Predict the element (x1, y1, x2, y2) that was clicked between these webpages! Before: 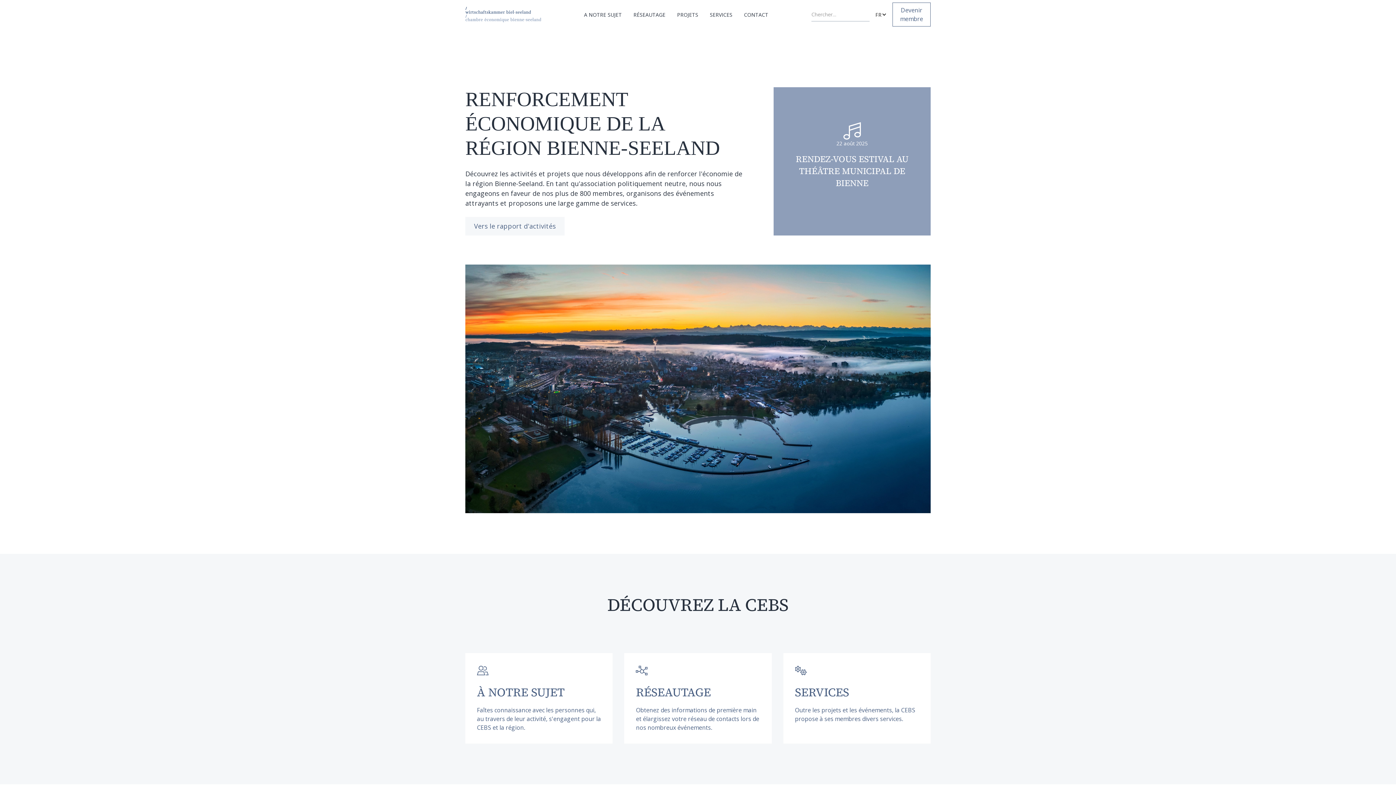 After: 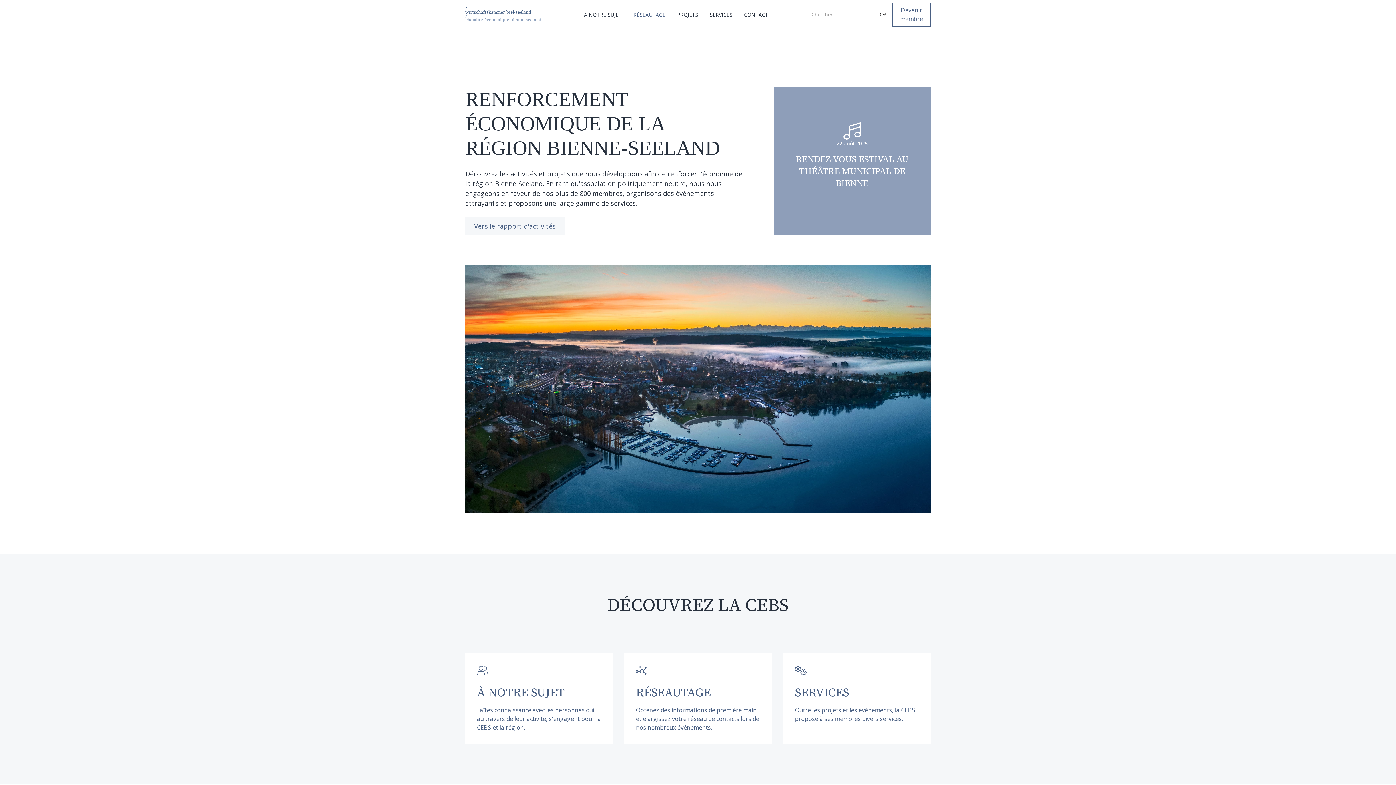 Action: bbox: (627, 7, 671, 21) label: RÉSEAUTAGE